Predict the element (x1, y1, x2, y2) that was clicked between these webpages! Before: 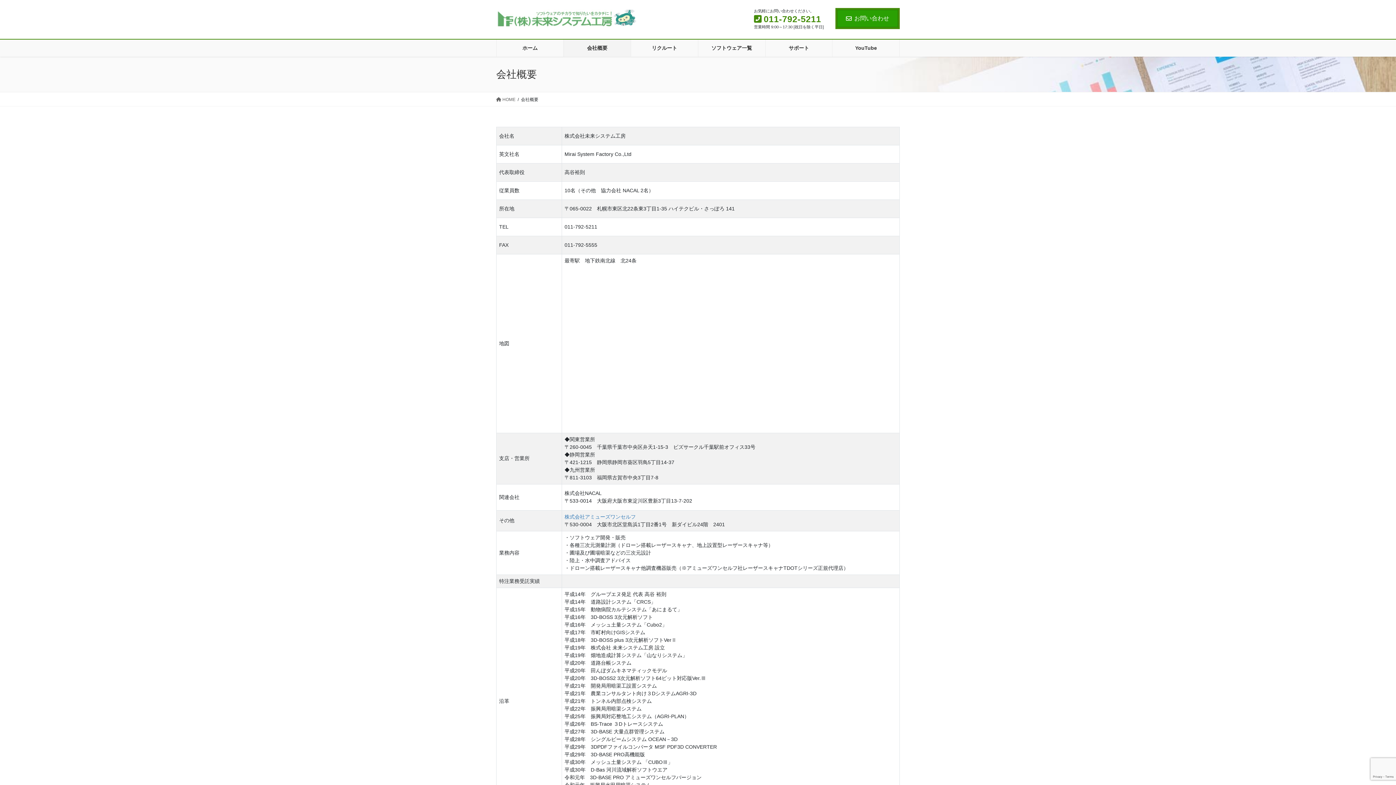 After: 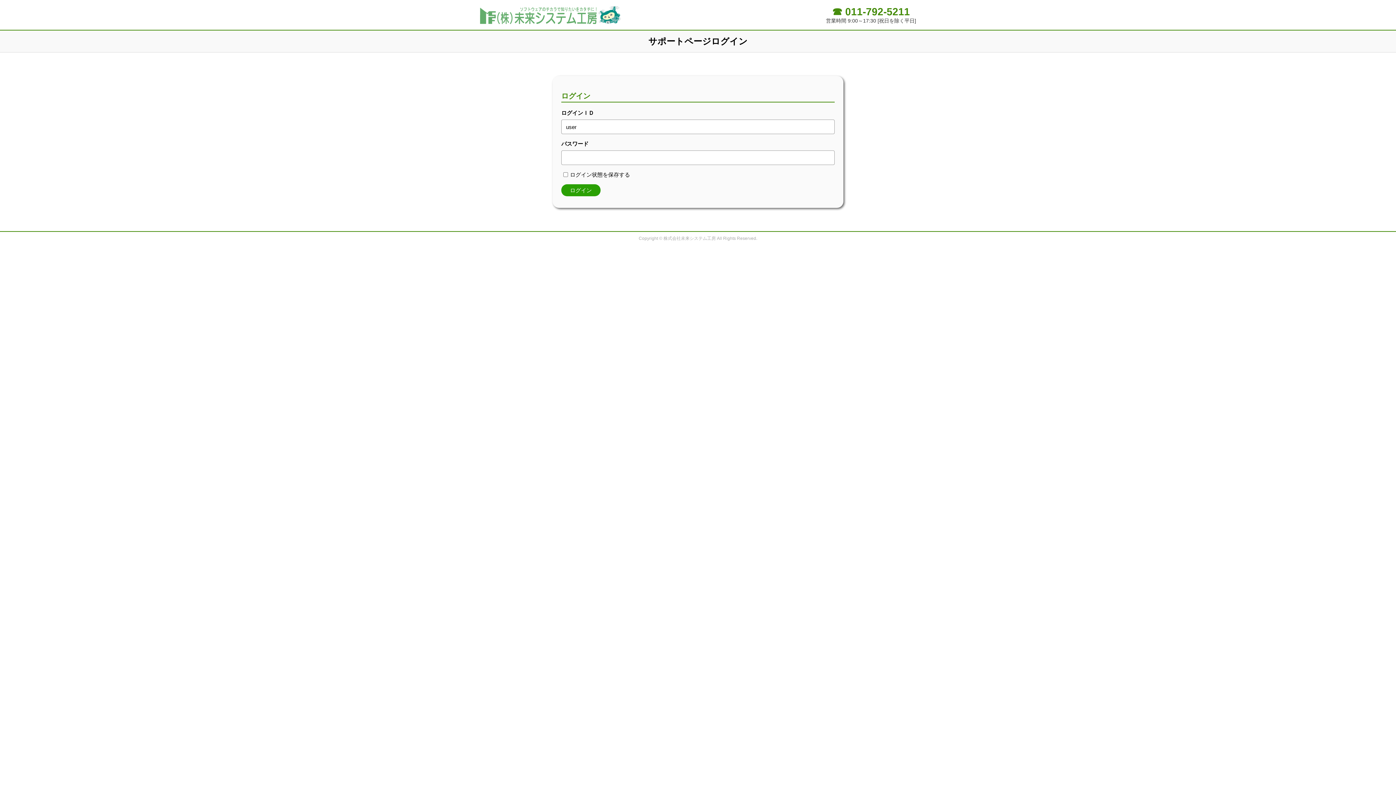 Action: label: サポート bbox: (765, 39, 832, 56)